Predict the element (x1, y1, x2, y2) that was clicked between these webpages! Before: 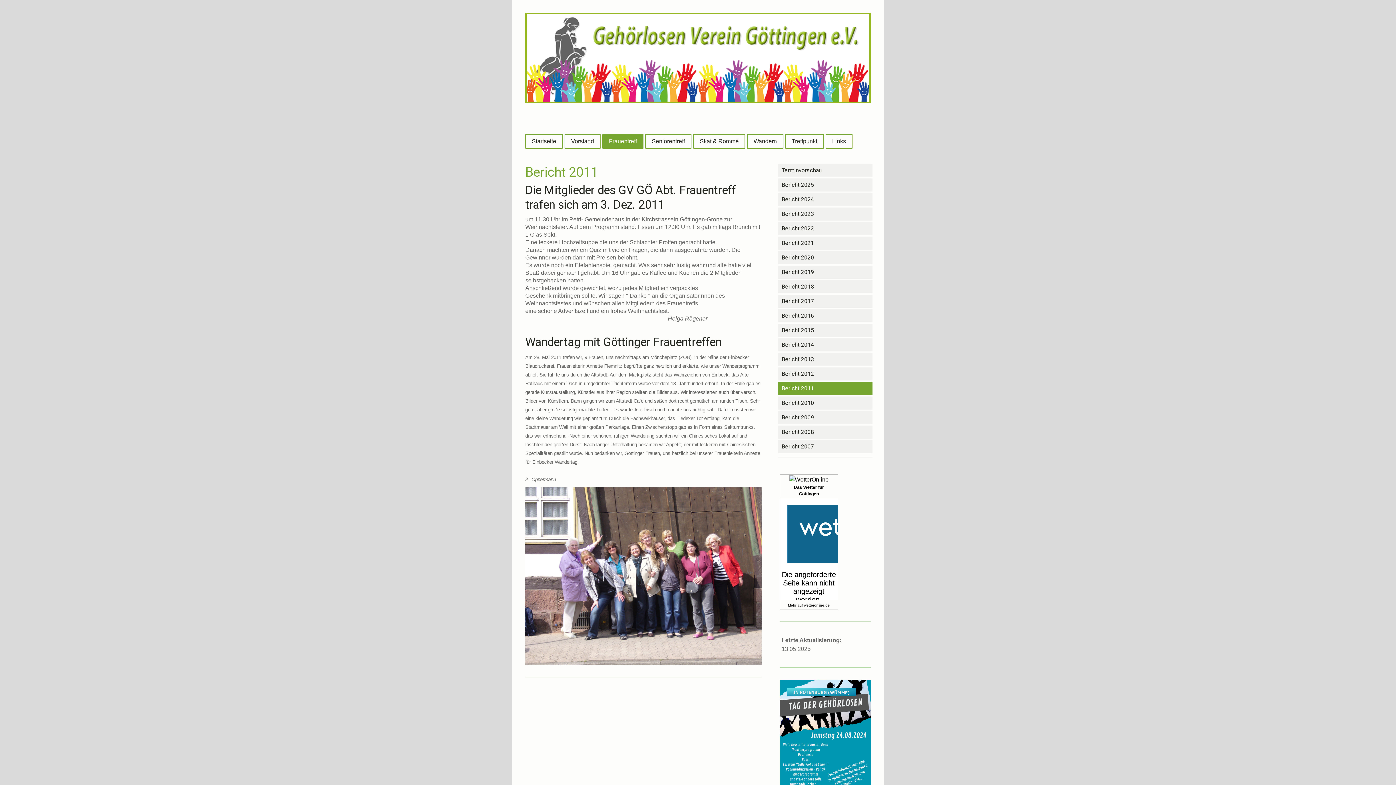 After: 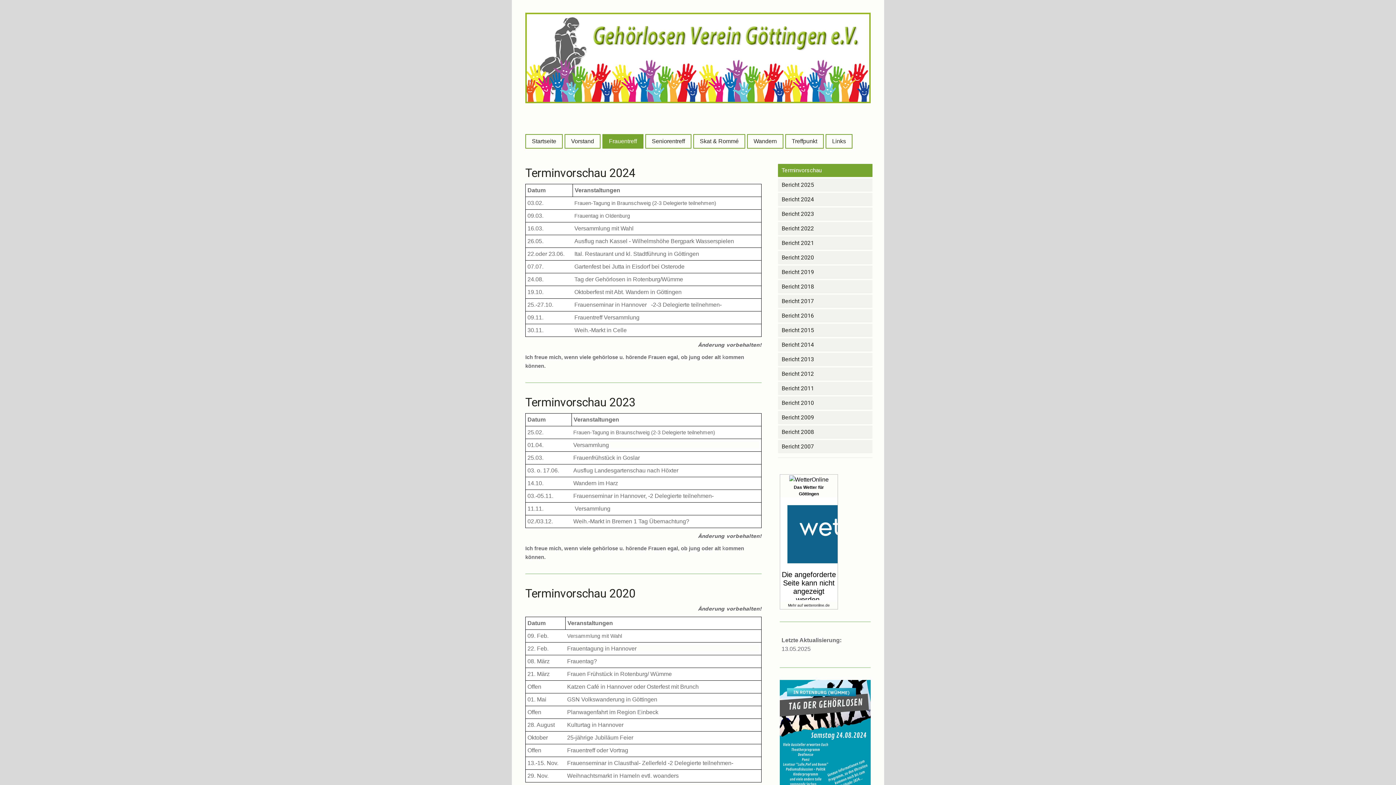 Action: bbox: (778, 164, 872, 177) label: Terminvorschau